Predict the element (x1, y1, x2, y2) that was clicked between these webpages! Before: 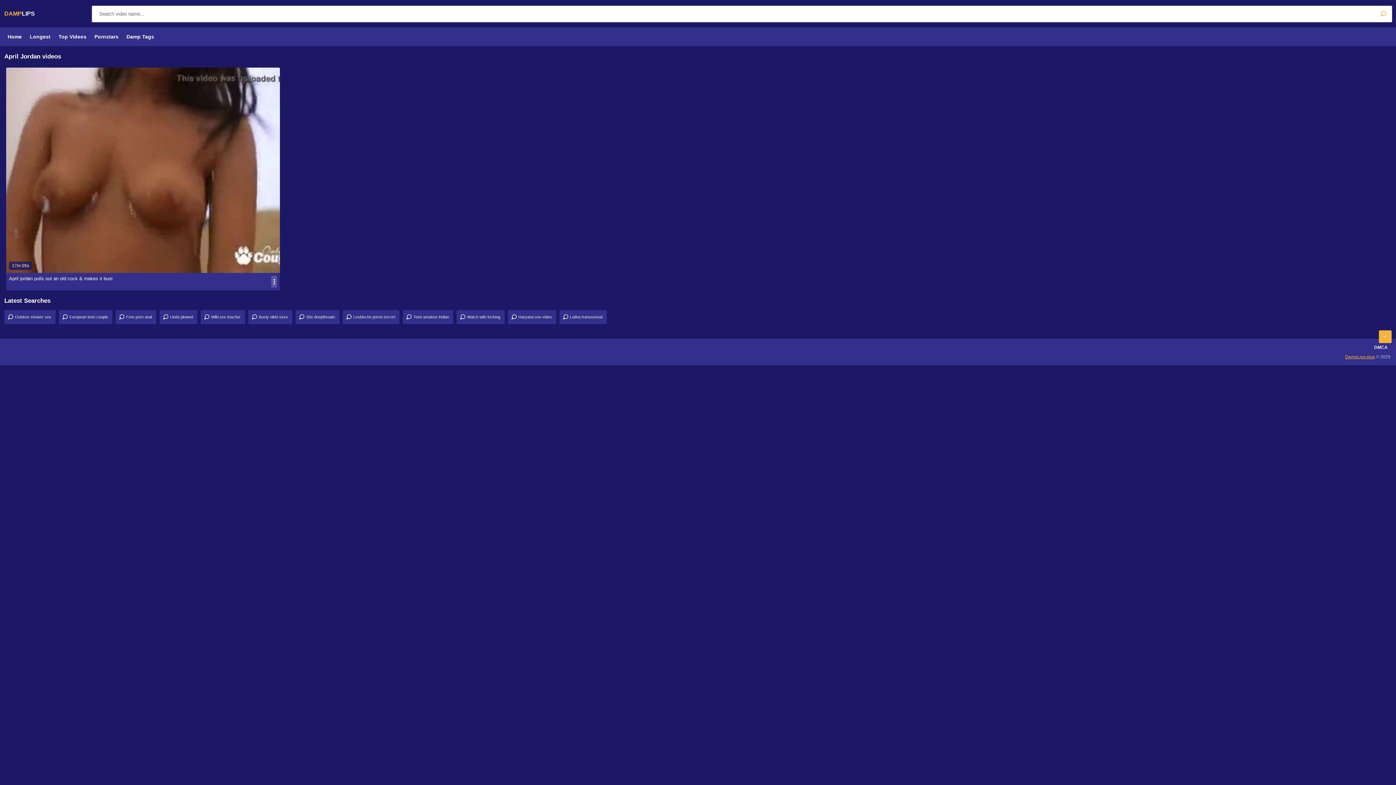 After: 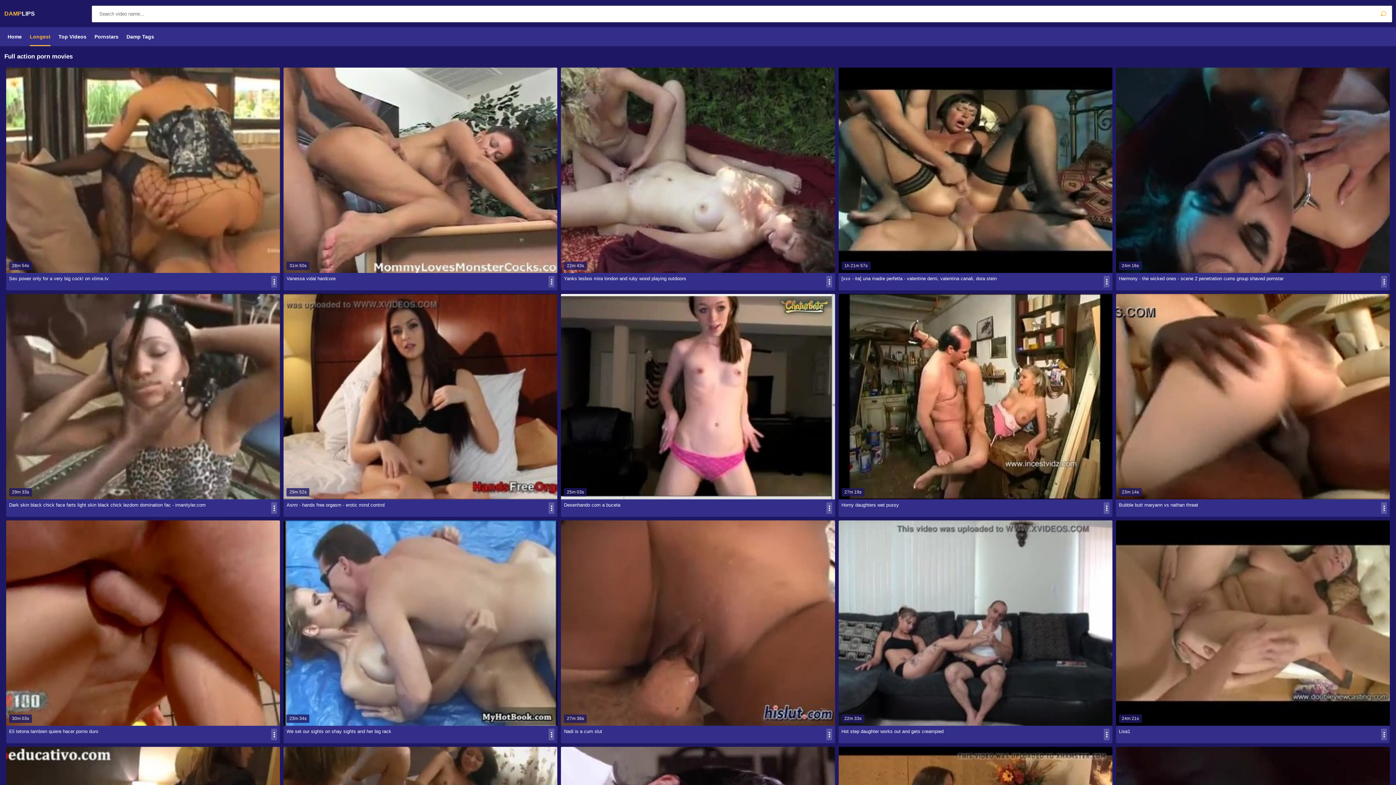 Action: bbox: (29, 27, 50, 46) label: Longest